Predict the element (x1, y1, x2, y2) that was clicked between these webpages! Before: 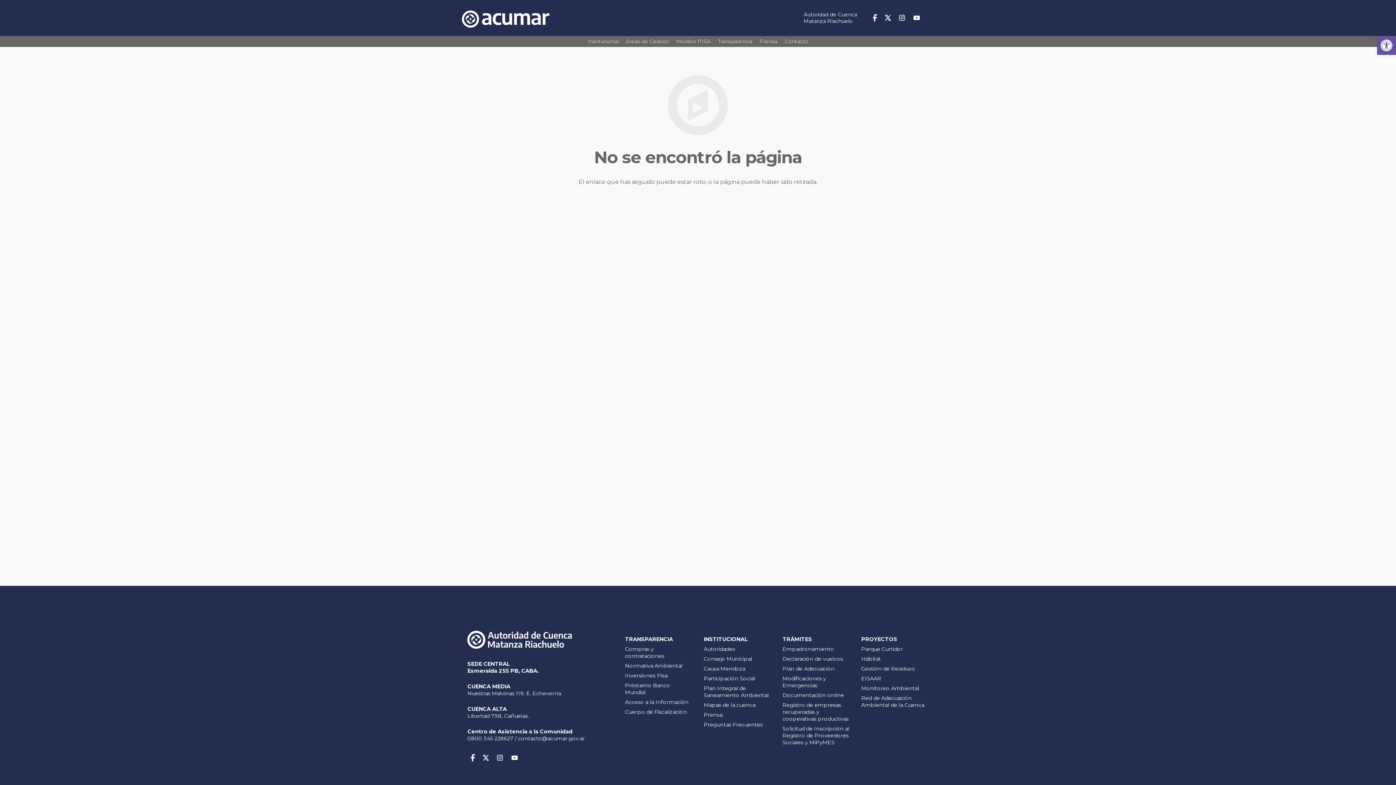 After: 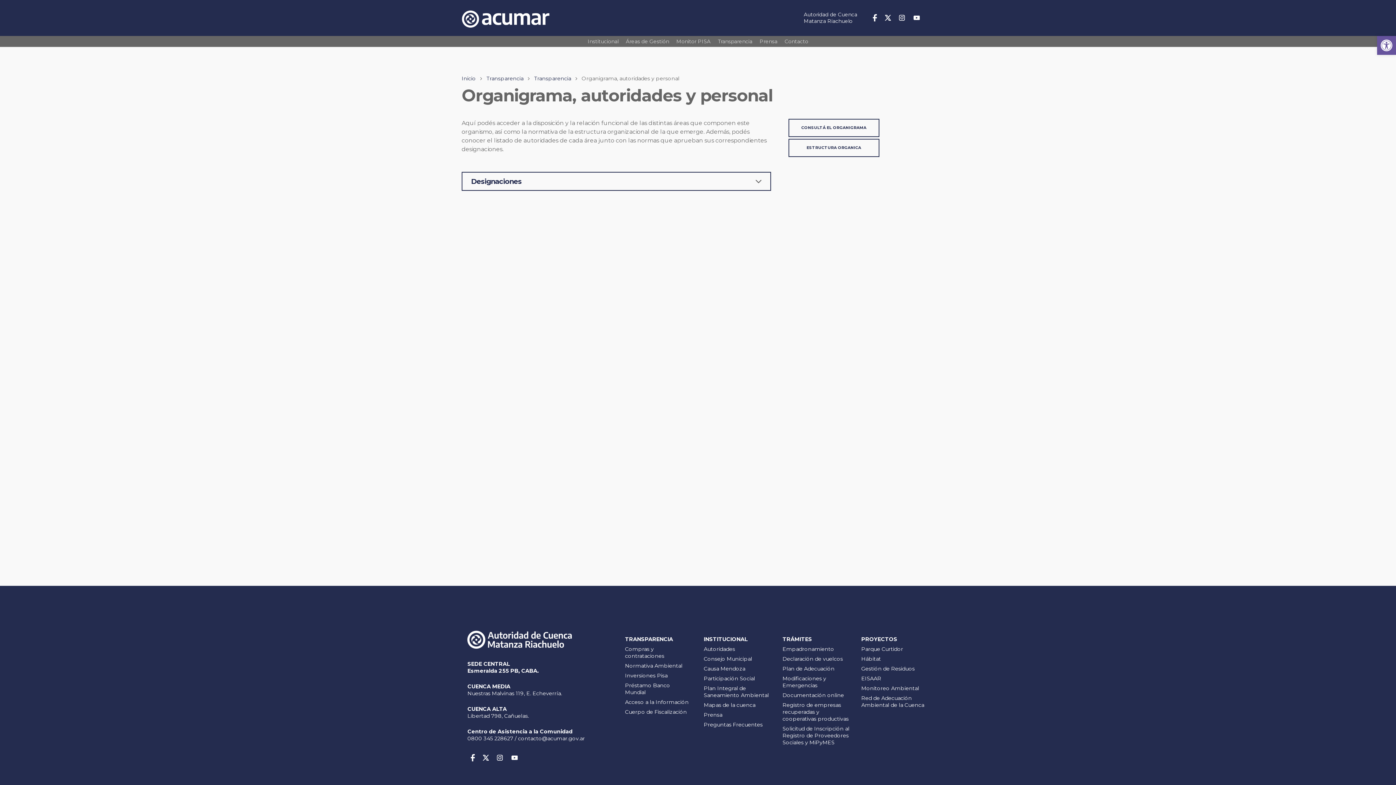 Action: bbox: (703, 646, 735, 652) label: Autoridades